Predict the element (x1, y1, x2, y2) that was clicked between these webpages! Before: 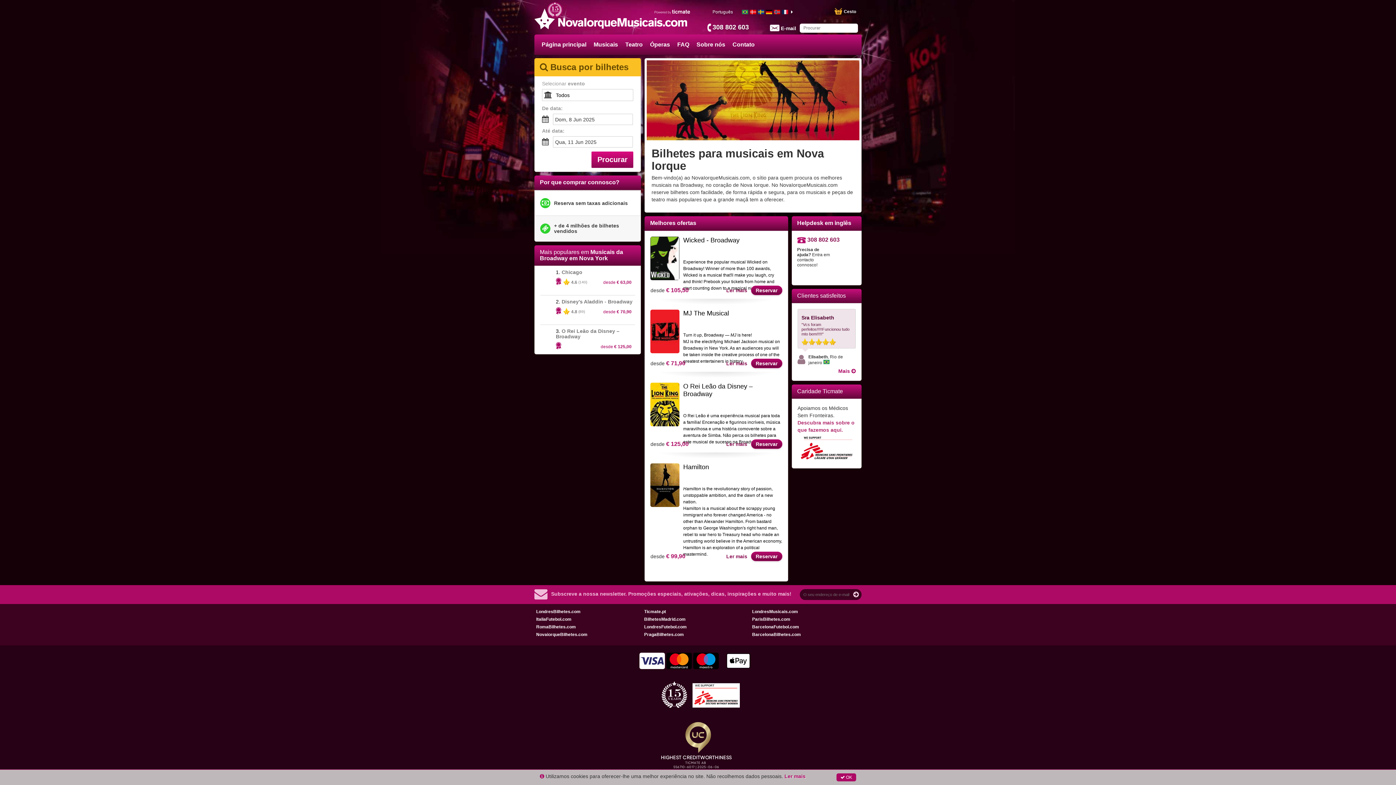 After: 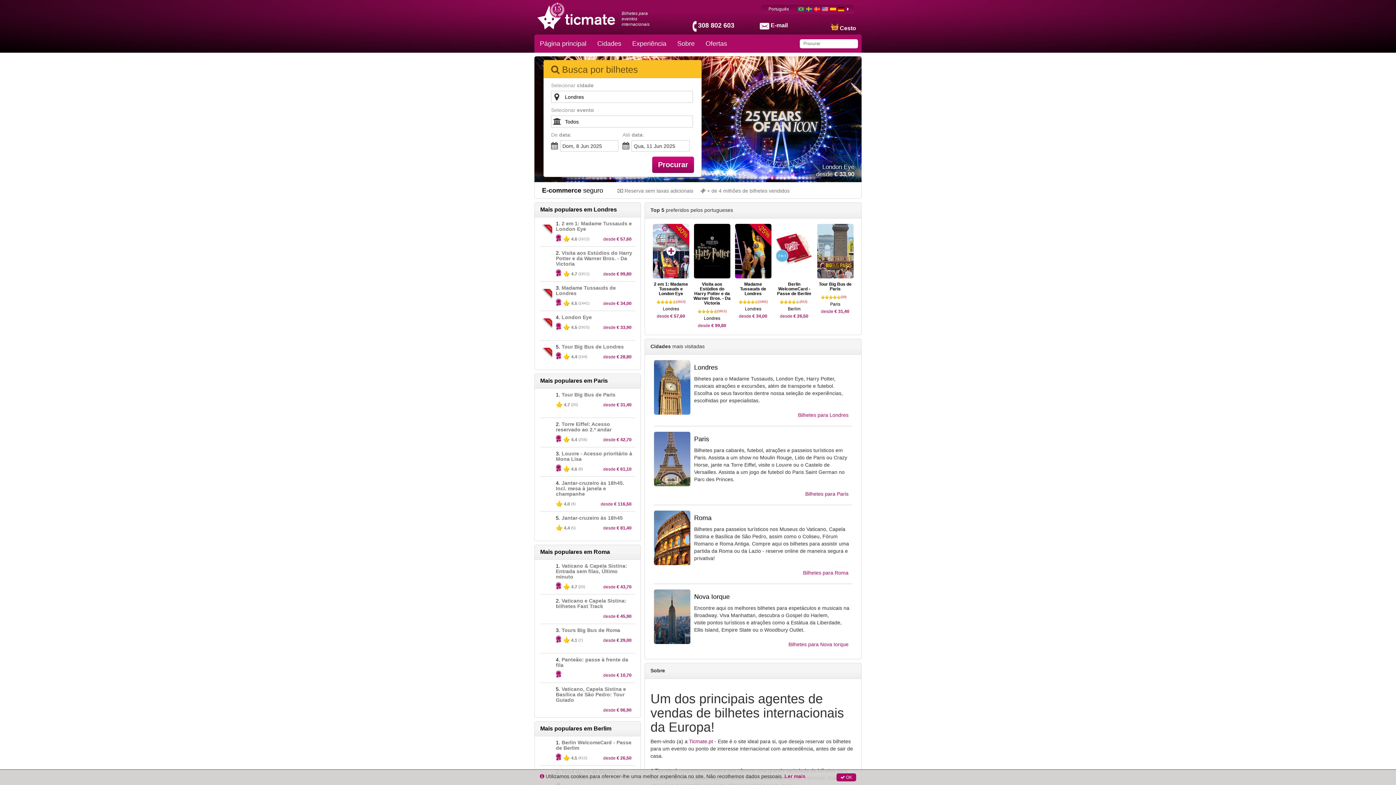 Action: bbox: (644, 609, 666, 614) label: Ticmate.pt